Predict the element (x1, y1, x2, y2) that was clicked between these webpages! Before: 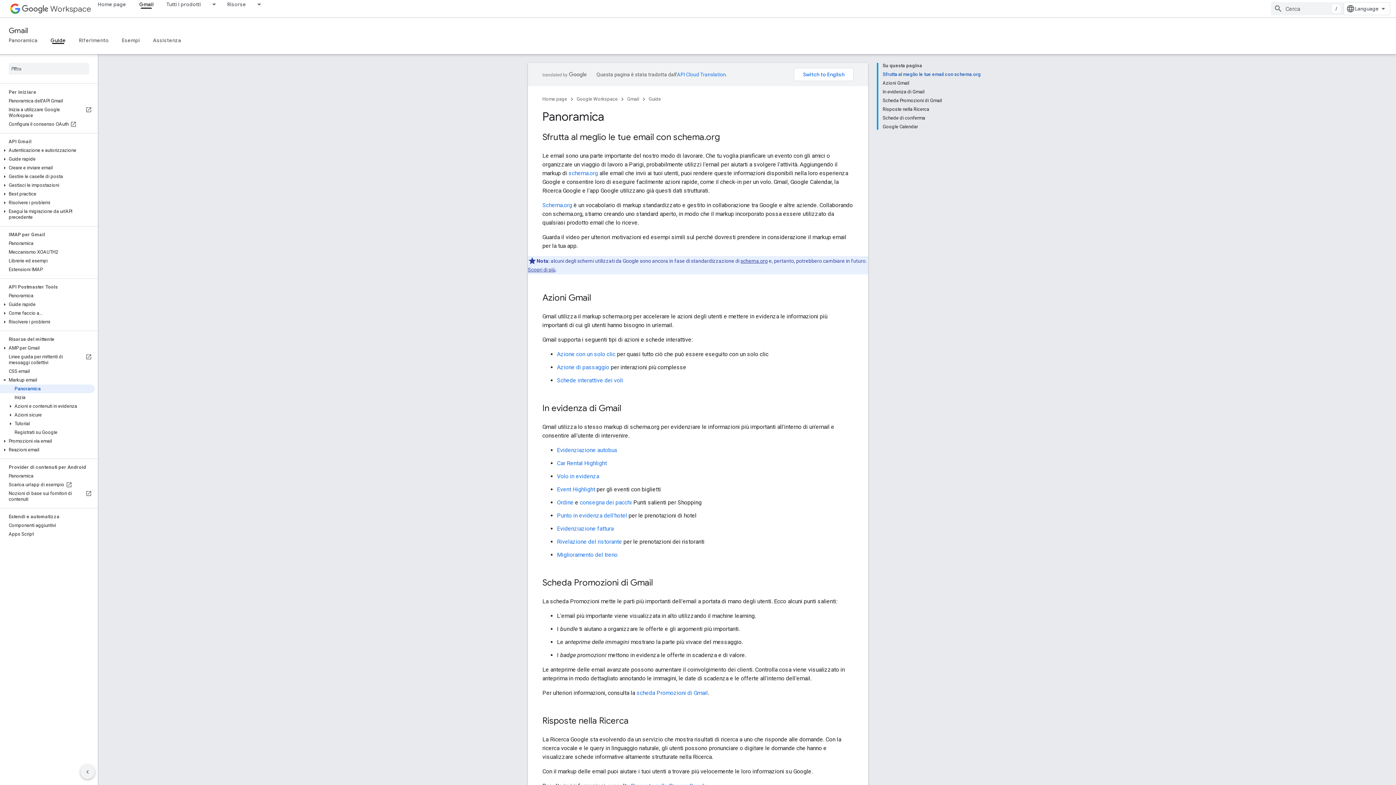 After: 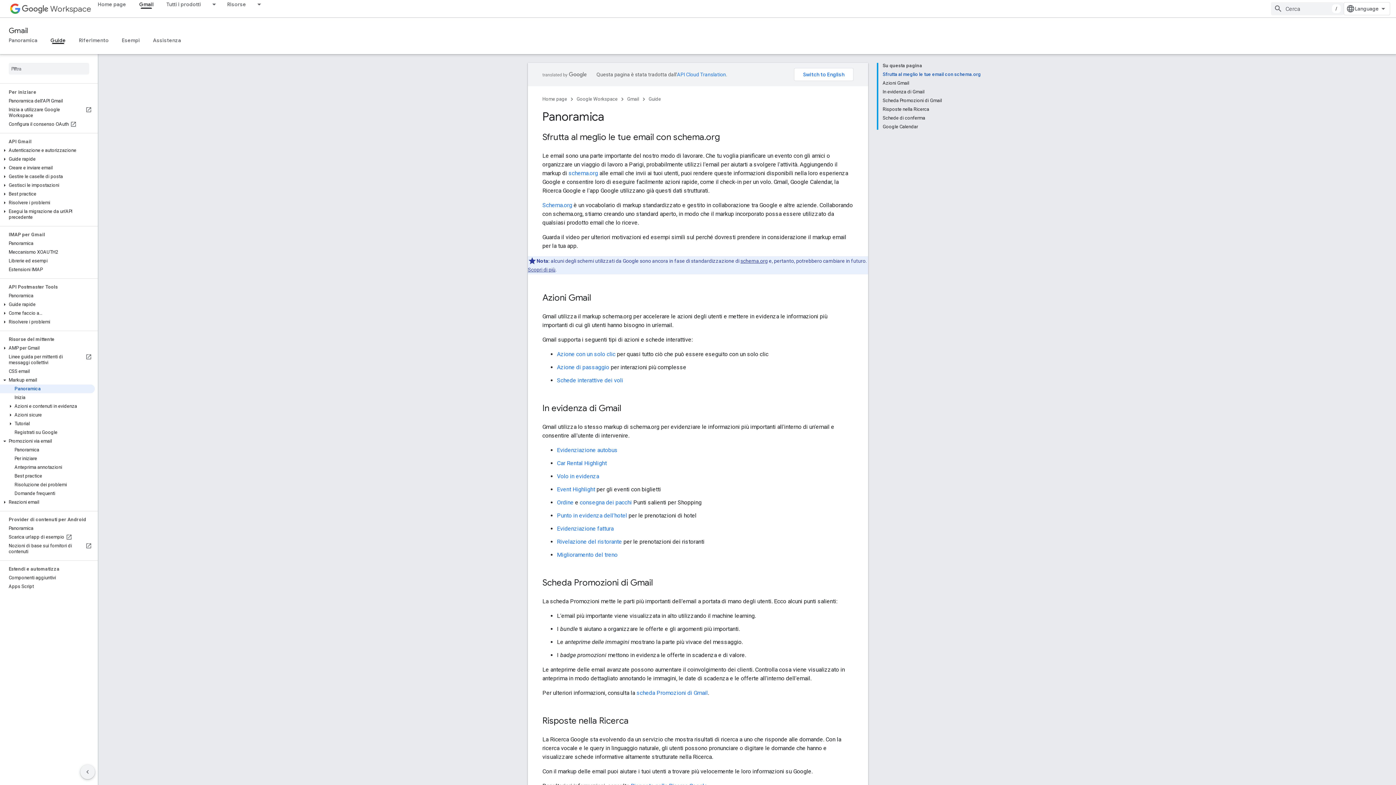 Action: bbox: (0, 438, 9, 444)